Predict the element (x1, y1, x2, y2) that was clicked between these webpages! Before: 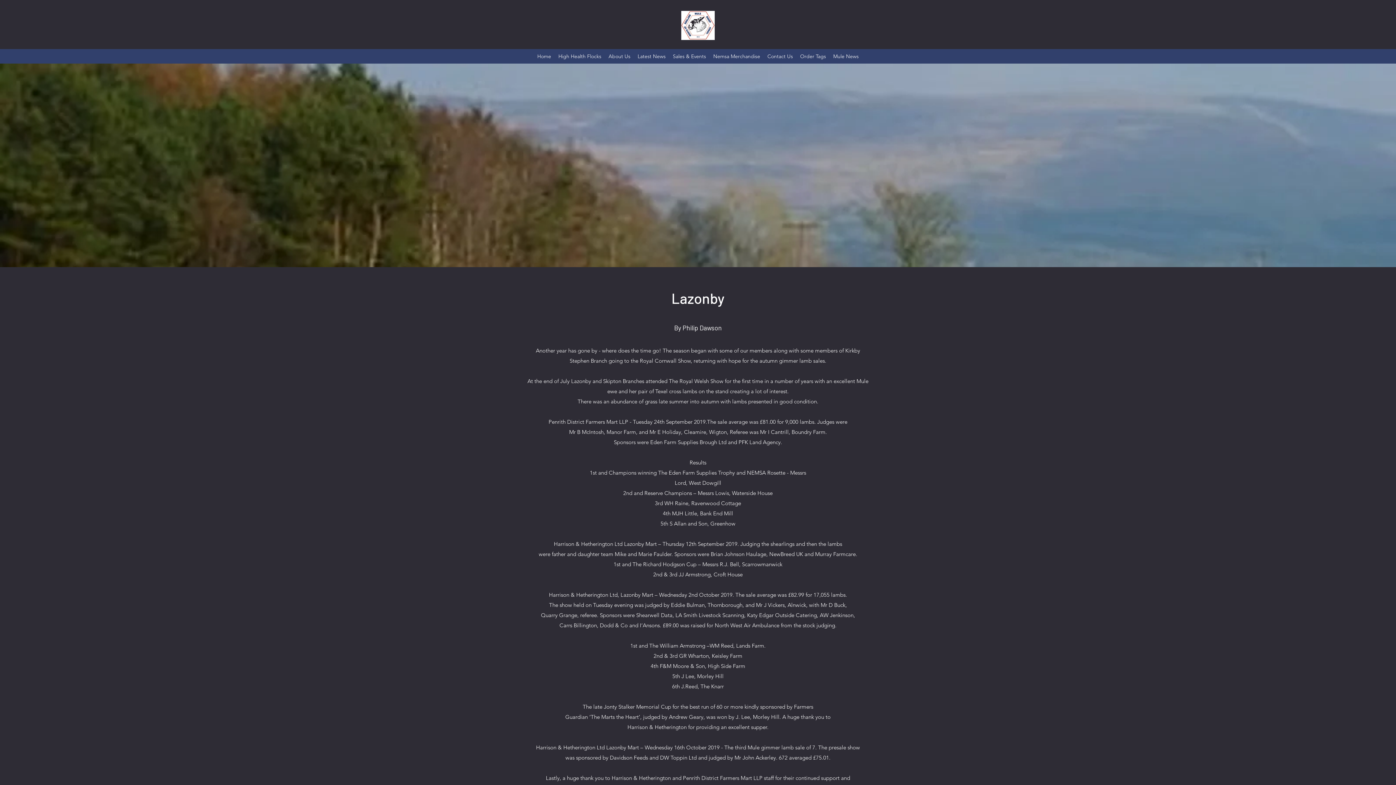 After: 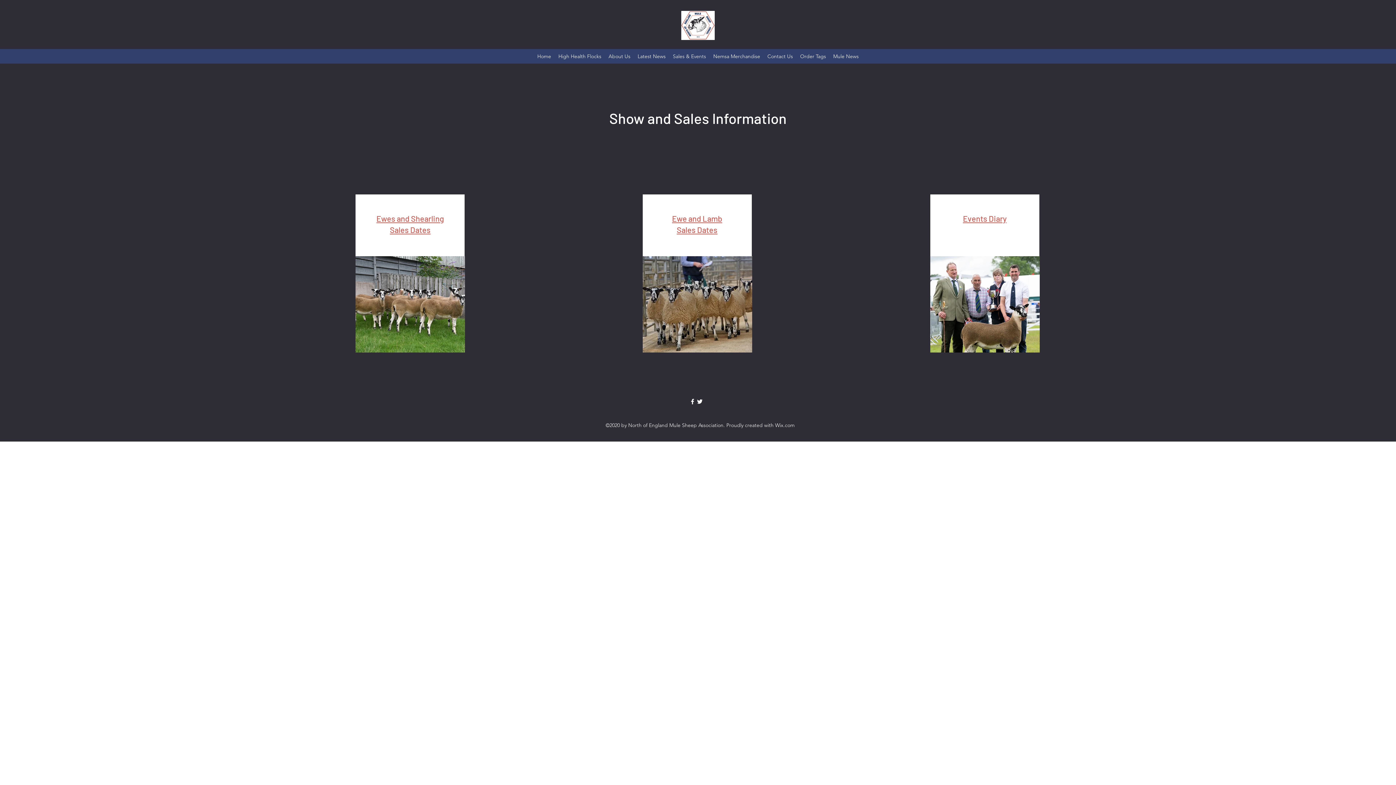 Action: label: Sales & Events bbox: (669, 50, 709, 61)